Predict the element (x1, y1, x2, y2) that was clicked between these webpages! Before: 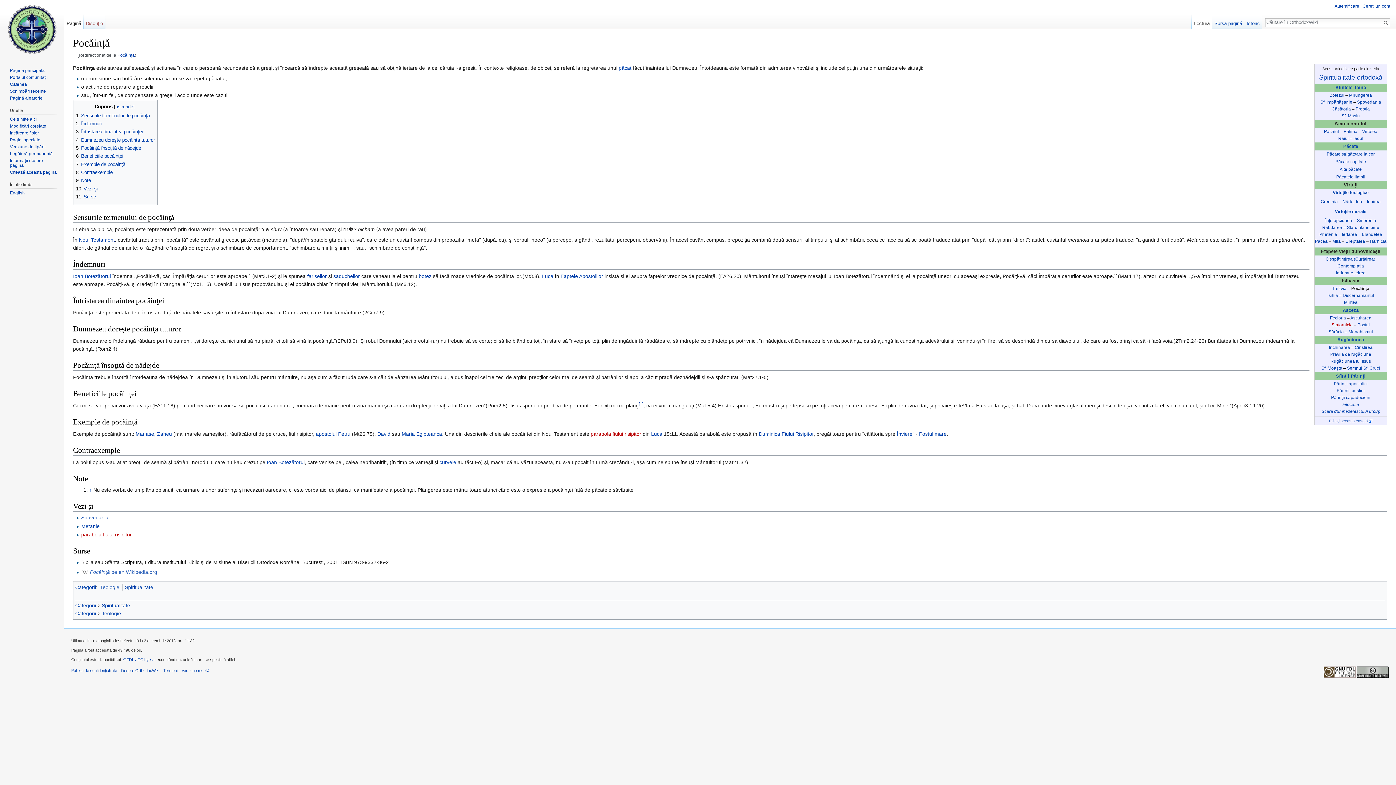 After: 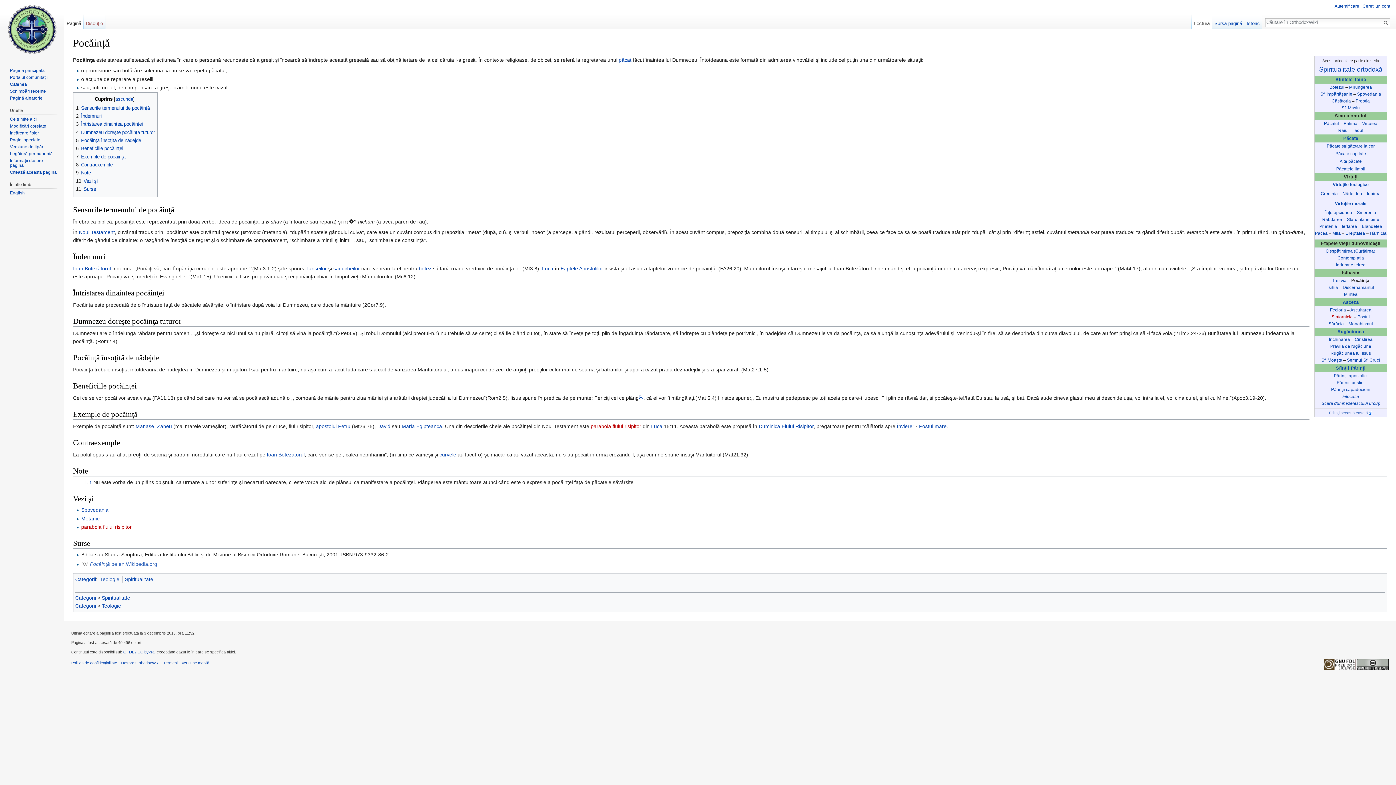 Action: label: Pagină bbox: (64, 14, 83, 29)